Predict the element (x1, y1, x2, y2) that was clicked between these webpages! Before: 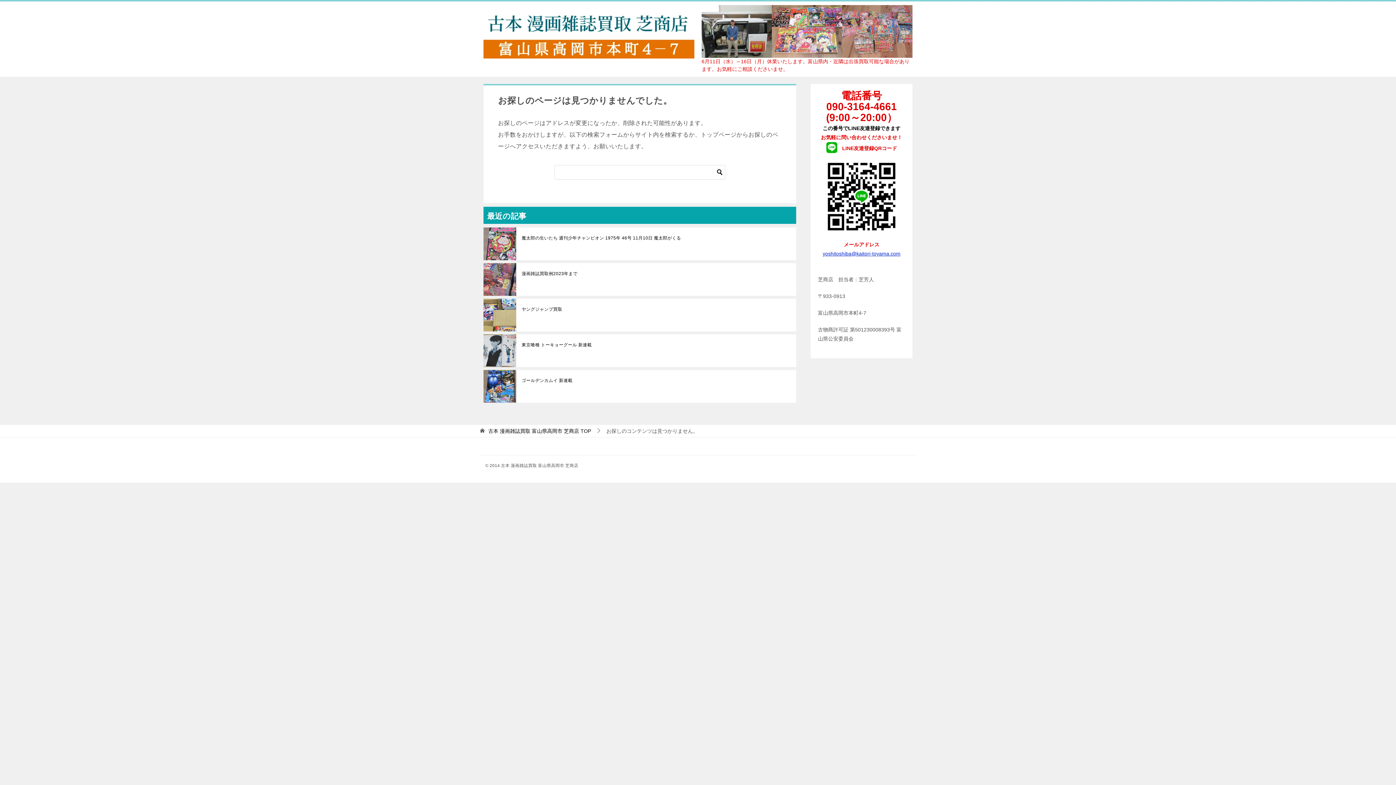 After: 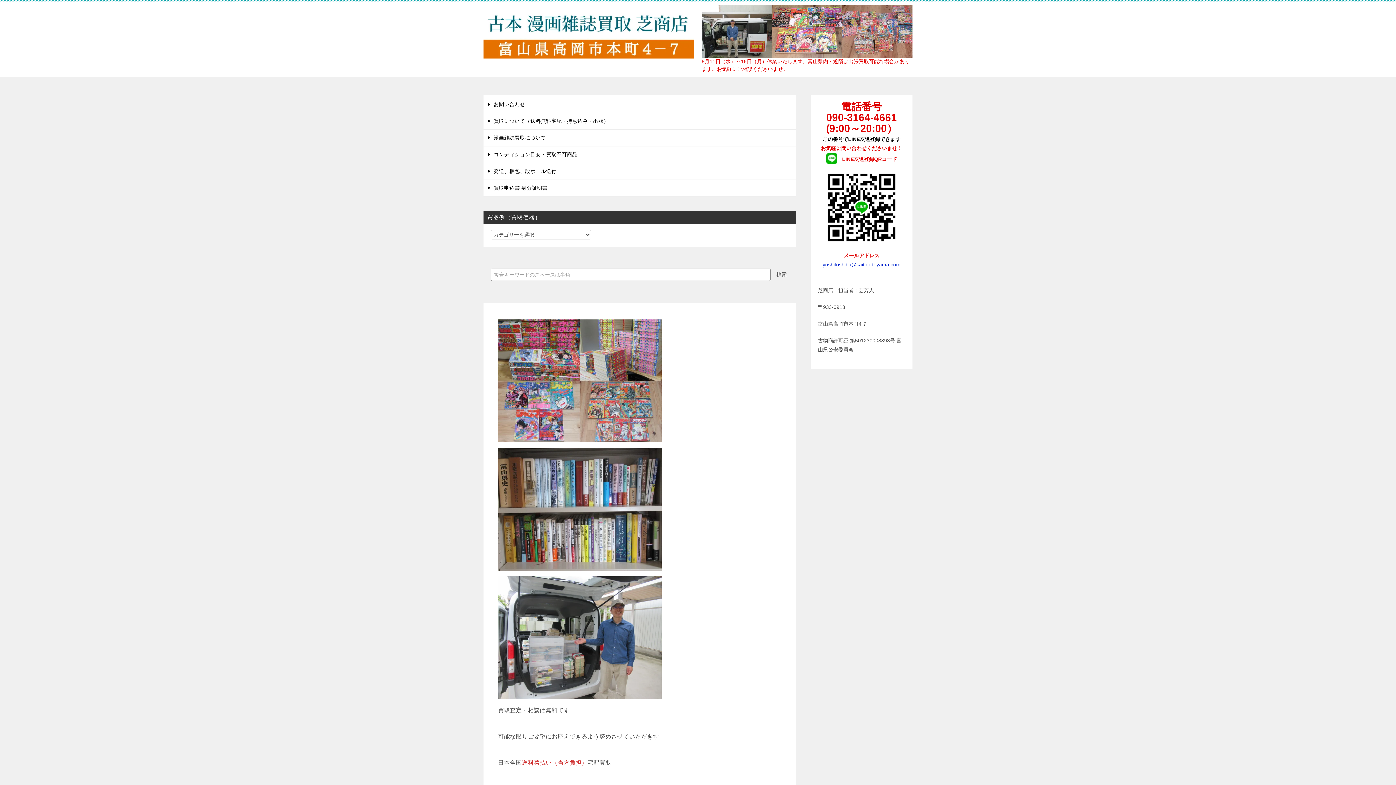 Action: bbox: (488, 428, 591, 434) label: 古本 漫画雑誌買取 富山県高岡市 芝商店 TOP